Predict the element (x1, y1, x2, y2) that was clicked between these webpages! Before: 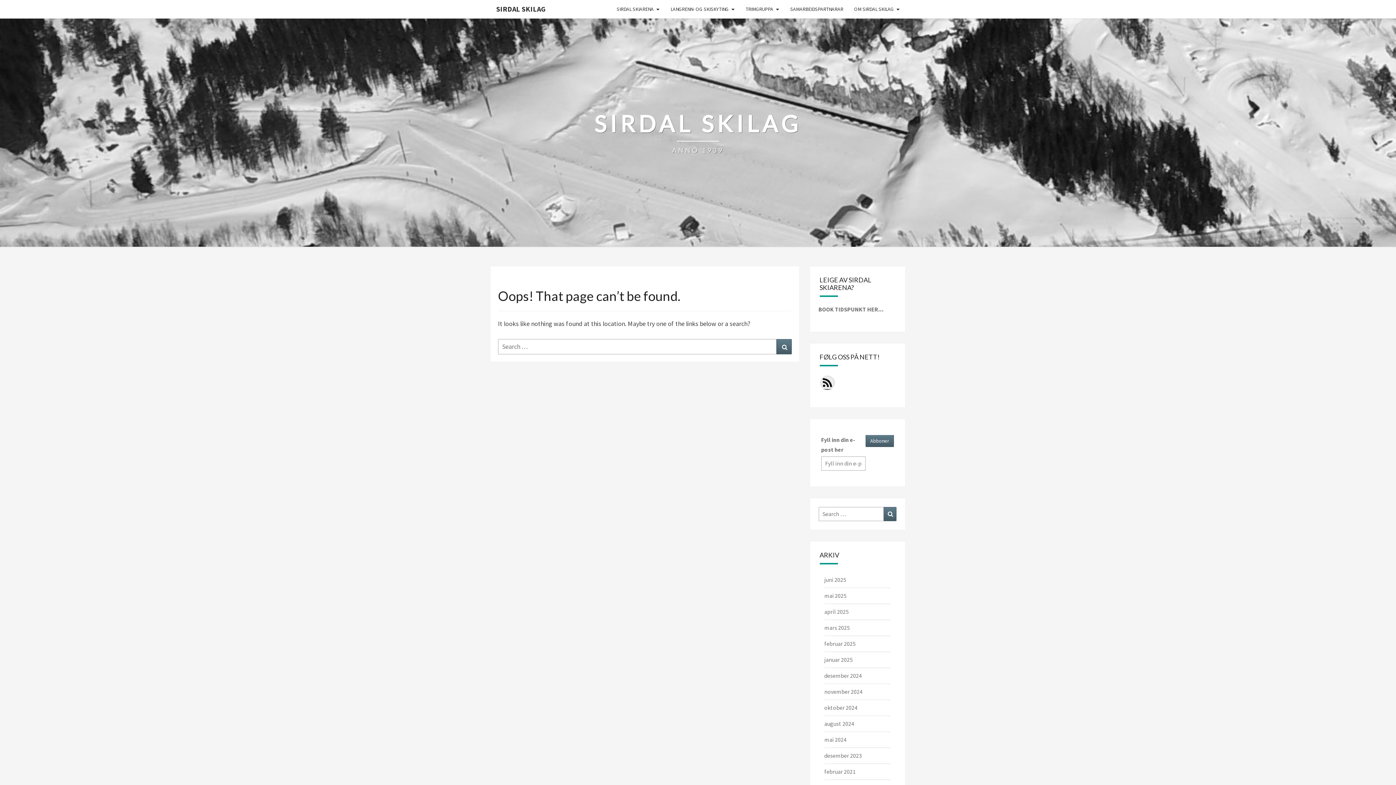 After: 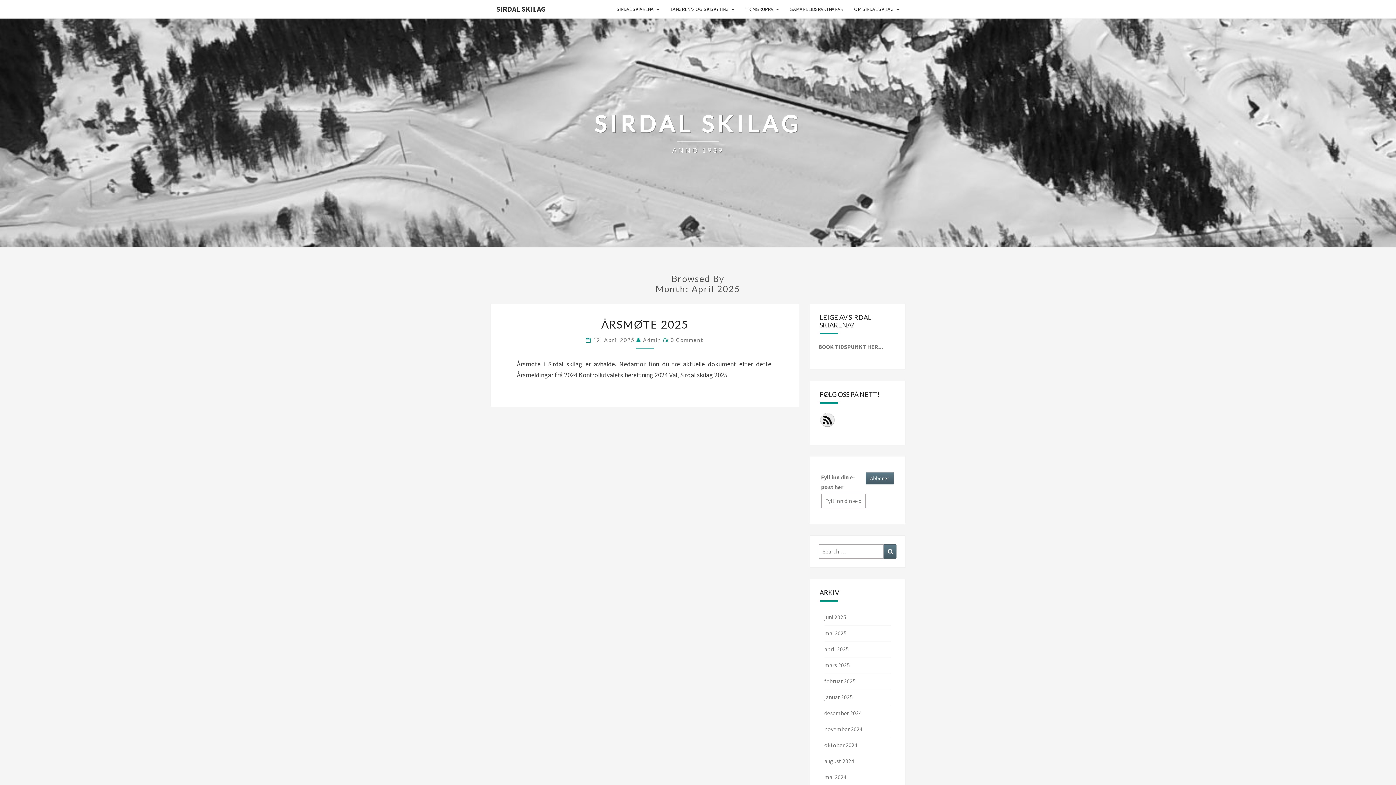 Action: label: april 2025 bbox: (824, 608, 848, 615)